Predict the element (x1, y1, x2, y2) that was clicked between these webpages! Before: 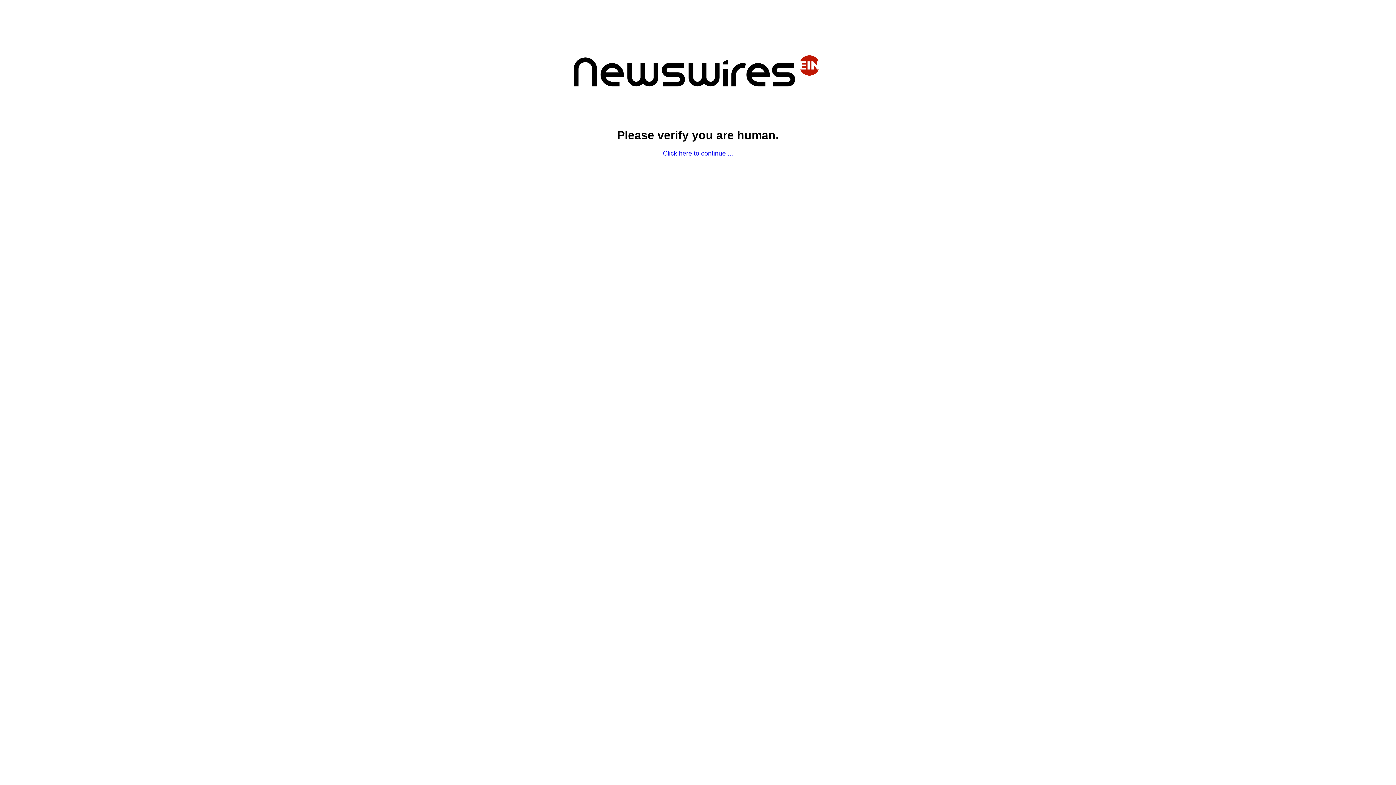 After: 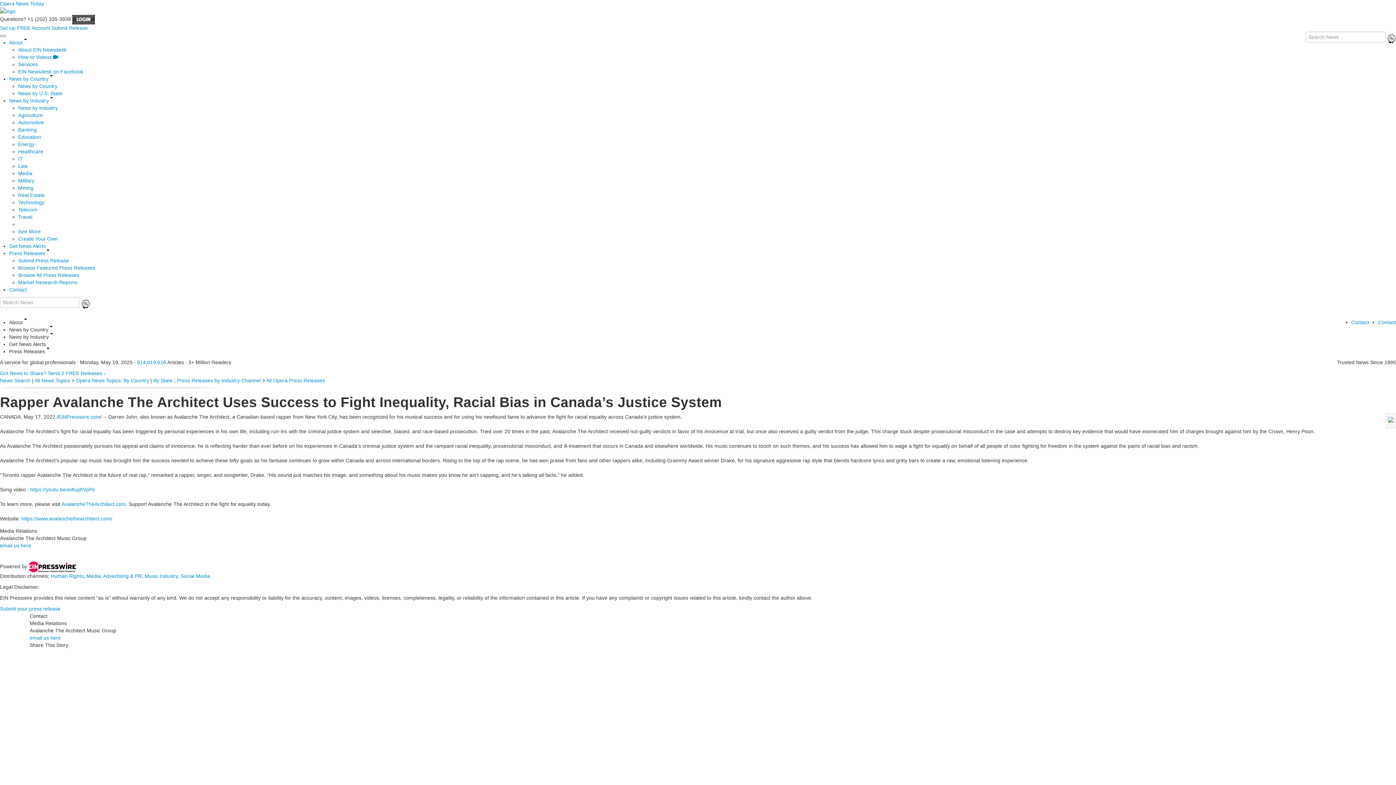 Action: label: Click here to continue ... bbox: (663, 149, 733, 157)